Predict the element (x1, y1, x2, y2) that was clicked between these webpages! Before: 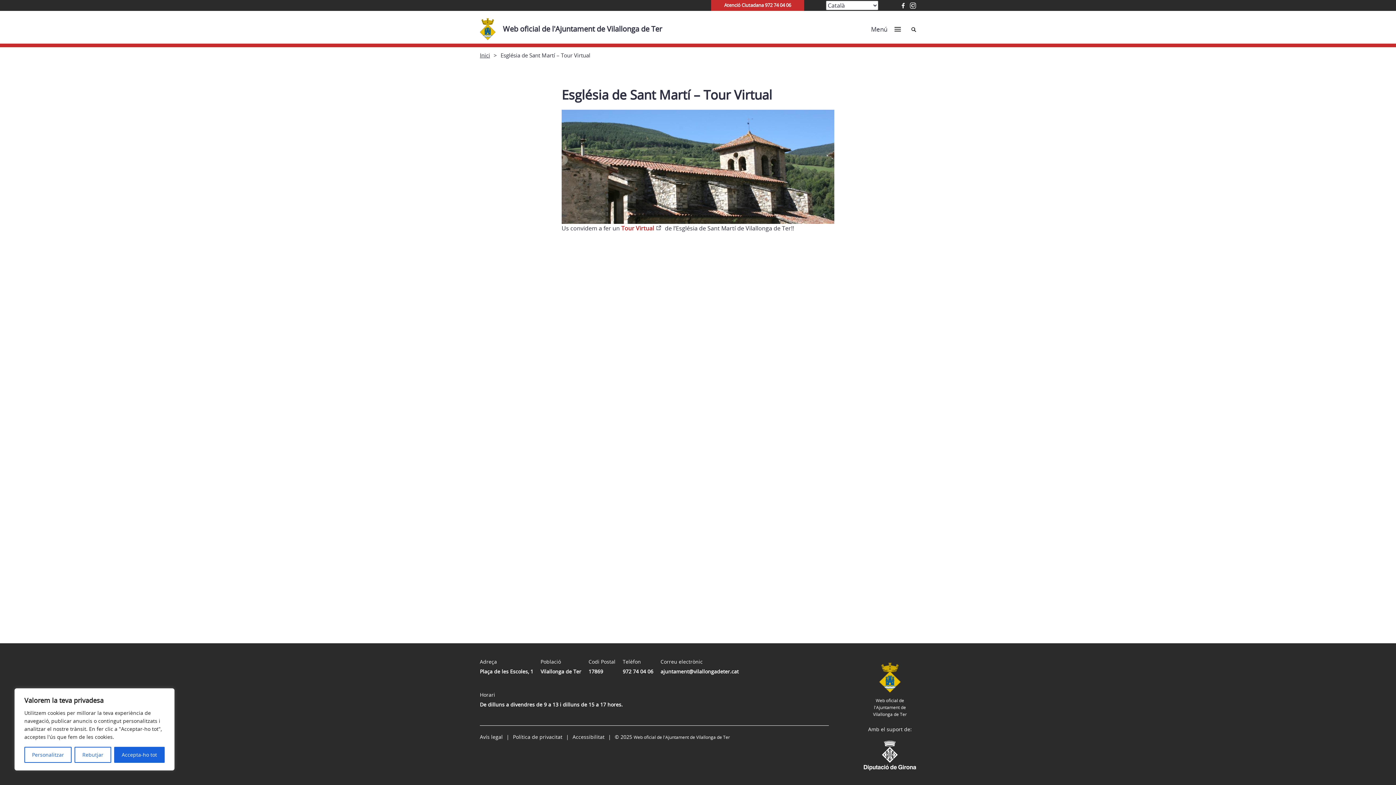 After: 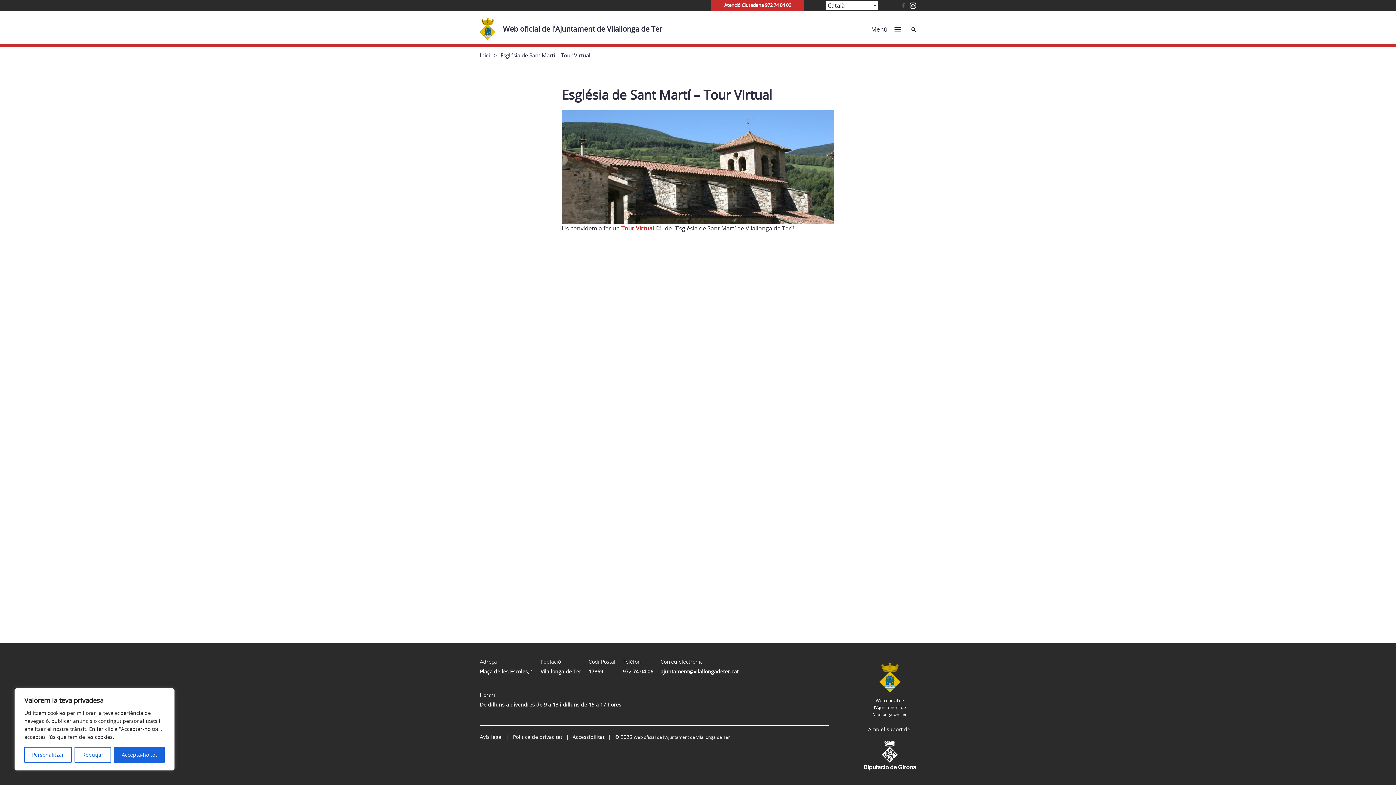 Action: bbox: (900, 2, 906, 8)